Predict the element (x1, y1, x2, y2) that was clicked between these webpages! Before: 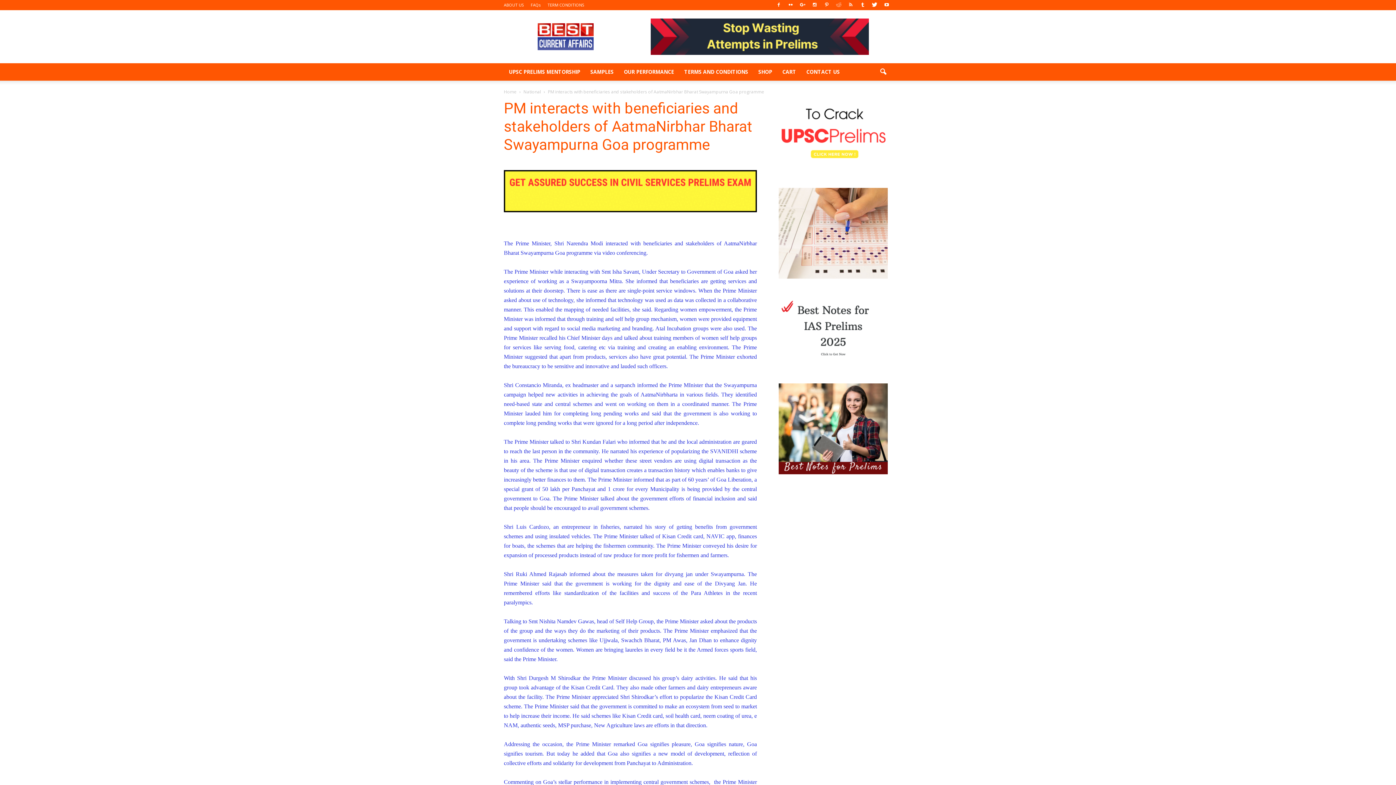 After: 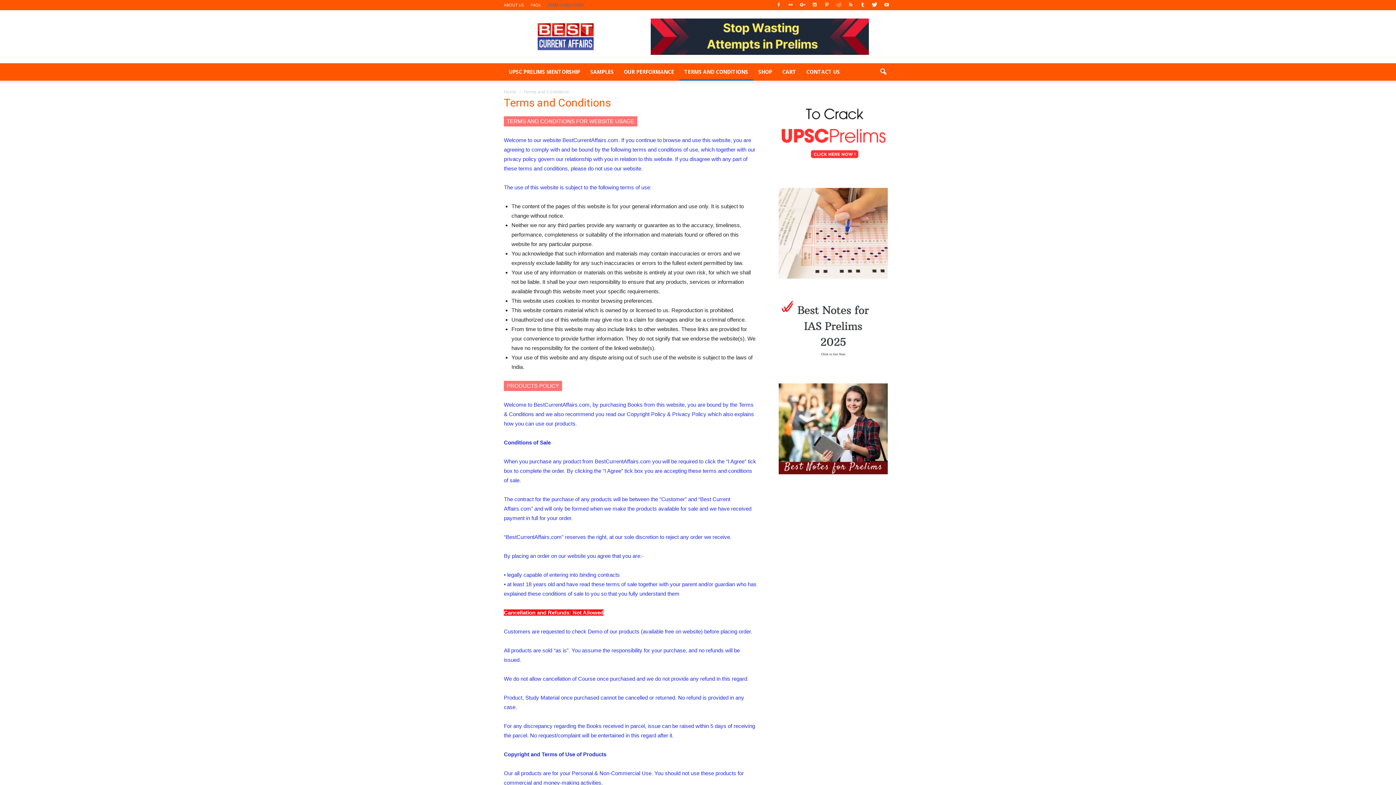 Action: bbox: (547, 2, 584, 7) label: TERM CONDITIONS